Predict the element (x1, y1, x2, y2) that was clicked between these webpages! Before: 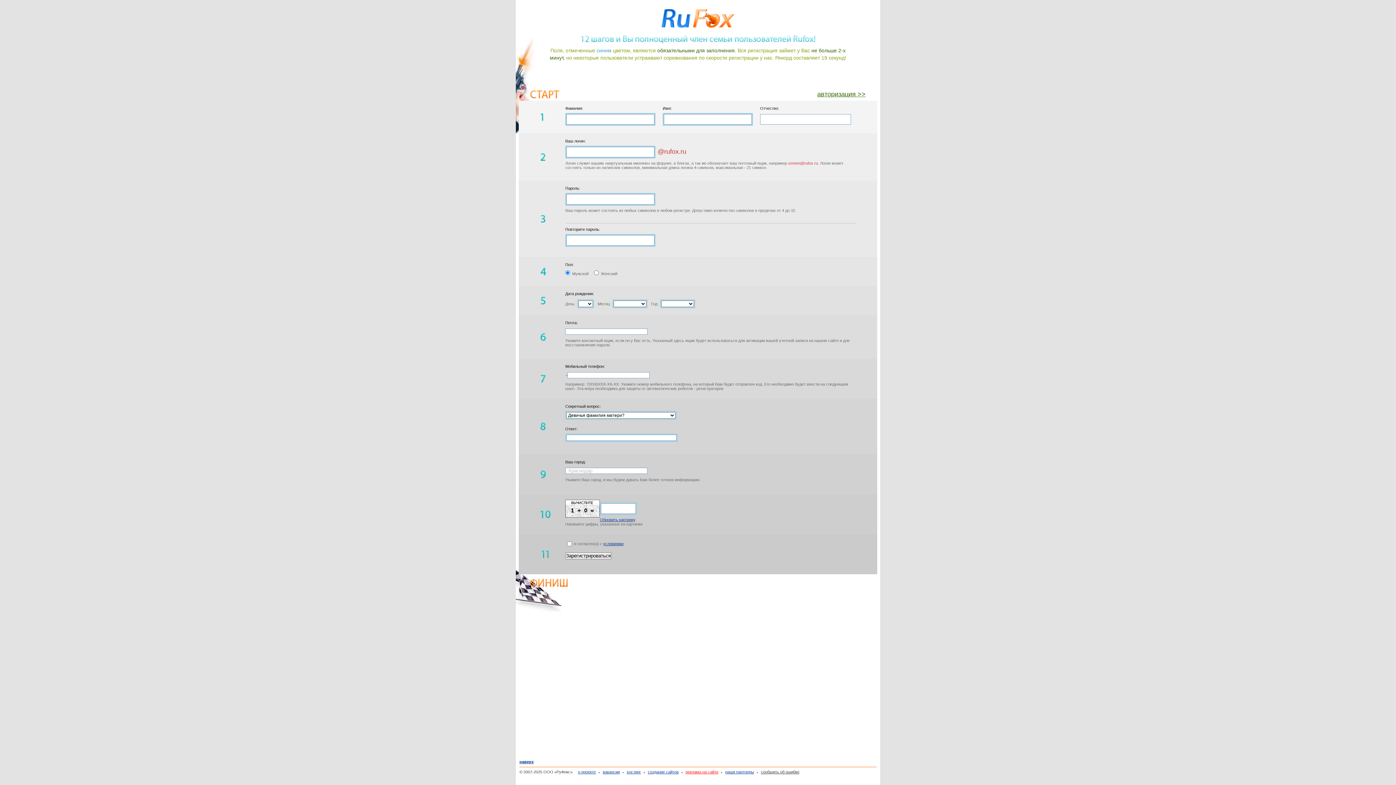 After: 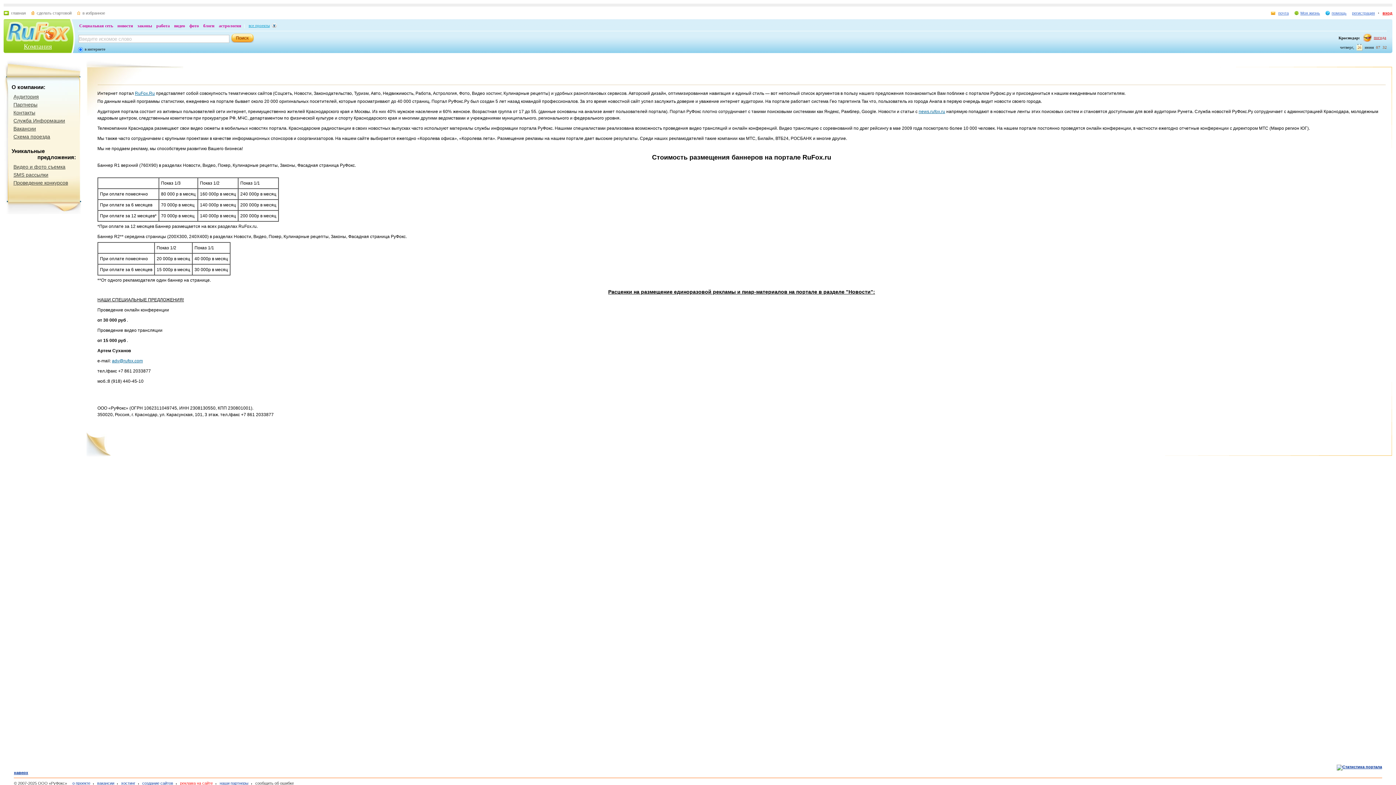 Action: bbox: (681, 770, 718, 774) label: реклама на сайте